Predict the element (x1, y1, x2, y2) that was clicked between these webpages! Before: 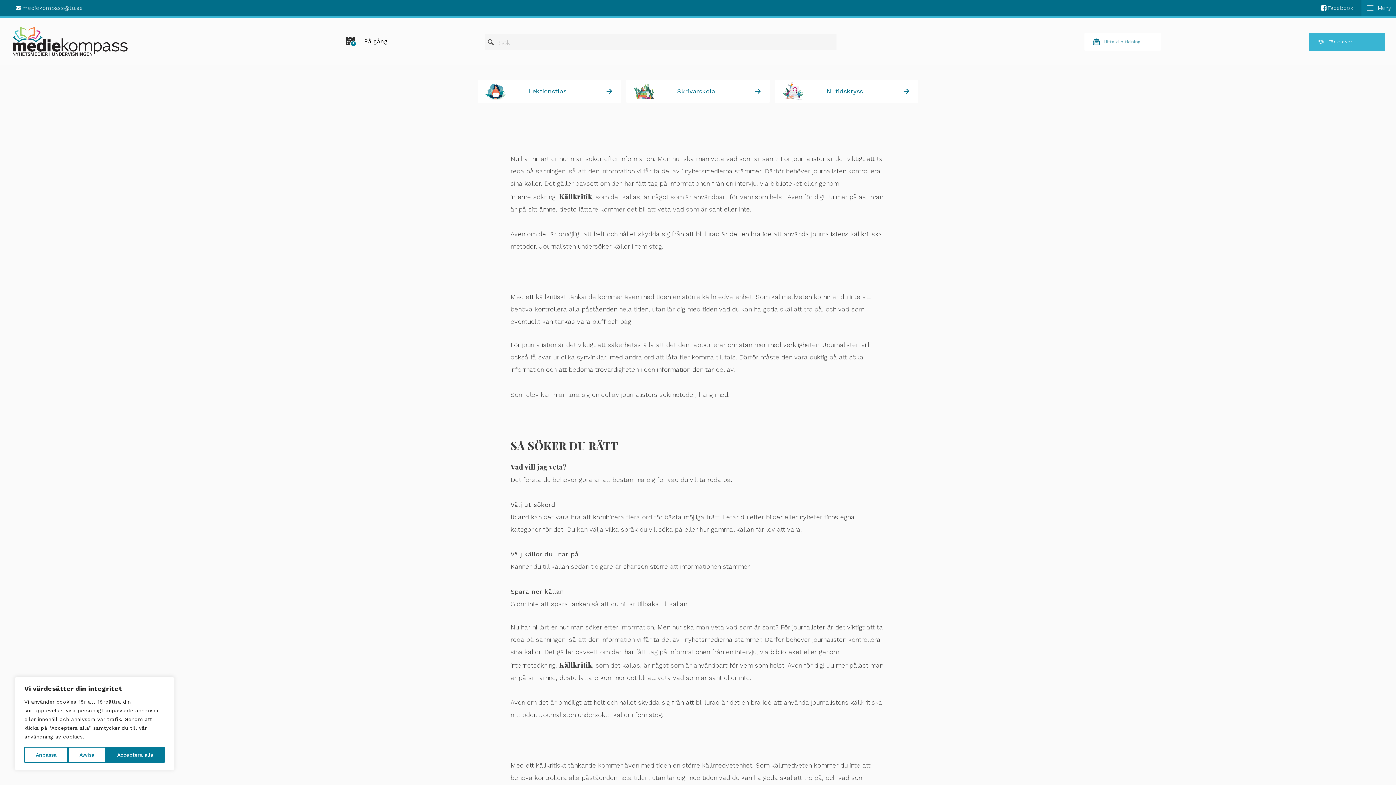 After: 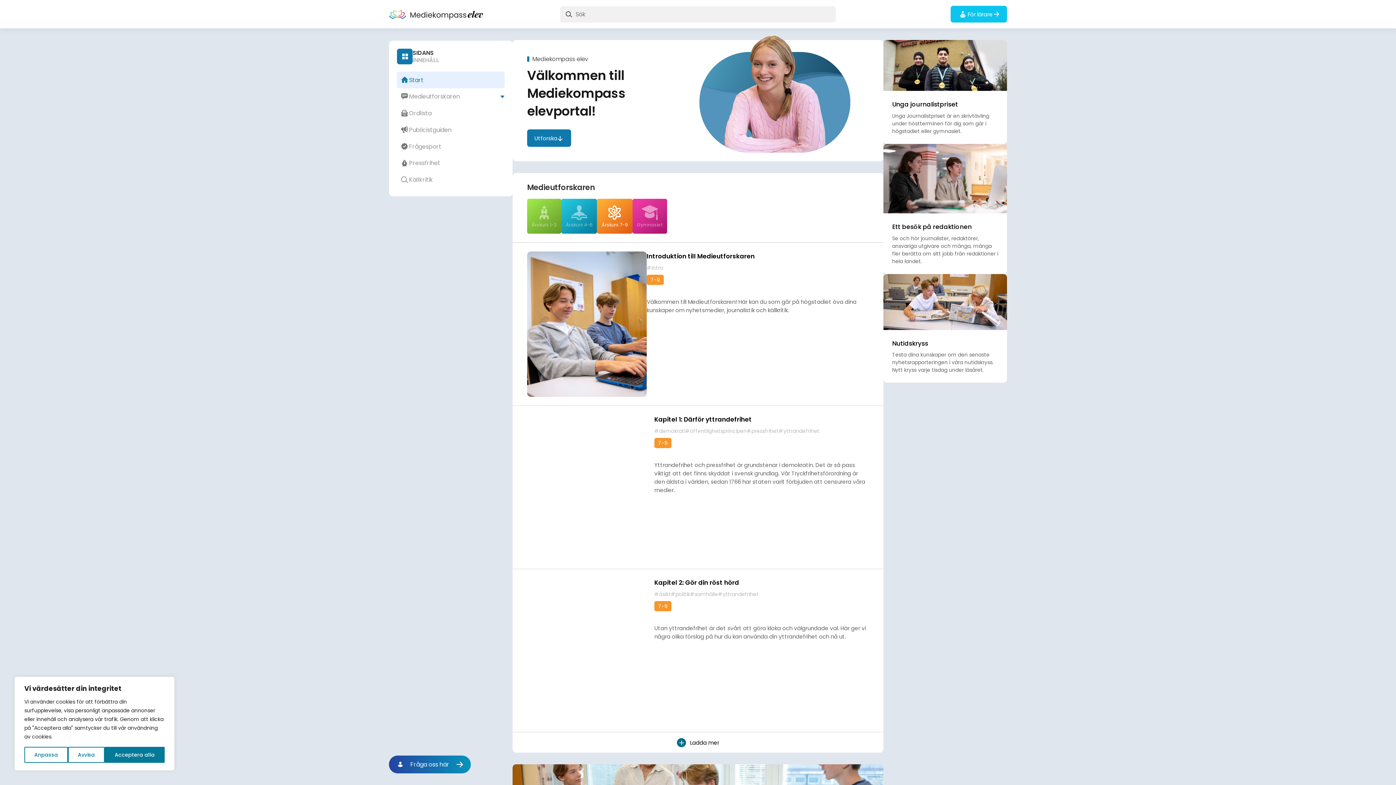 Action: bbox: (1309, 32, 1385, 50) label: För elever